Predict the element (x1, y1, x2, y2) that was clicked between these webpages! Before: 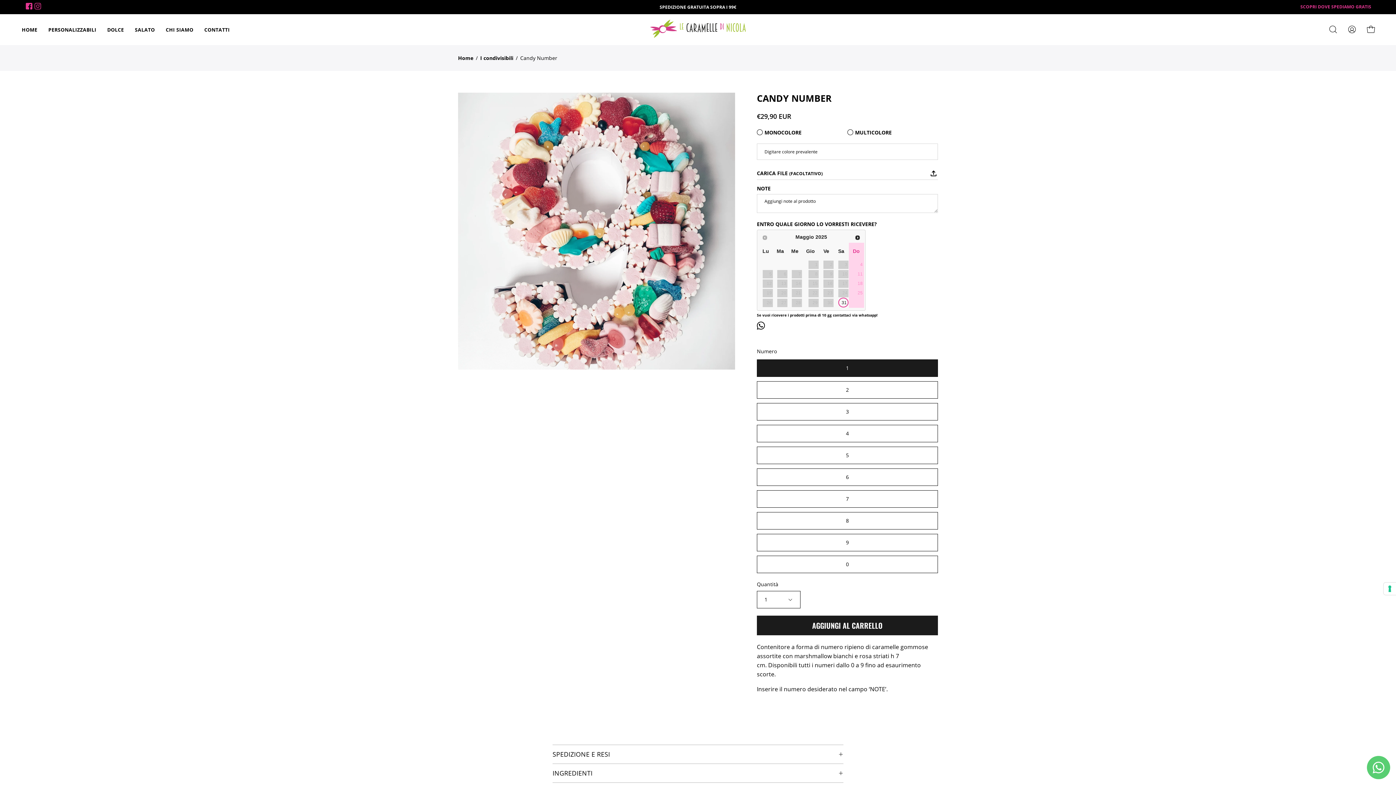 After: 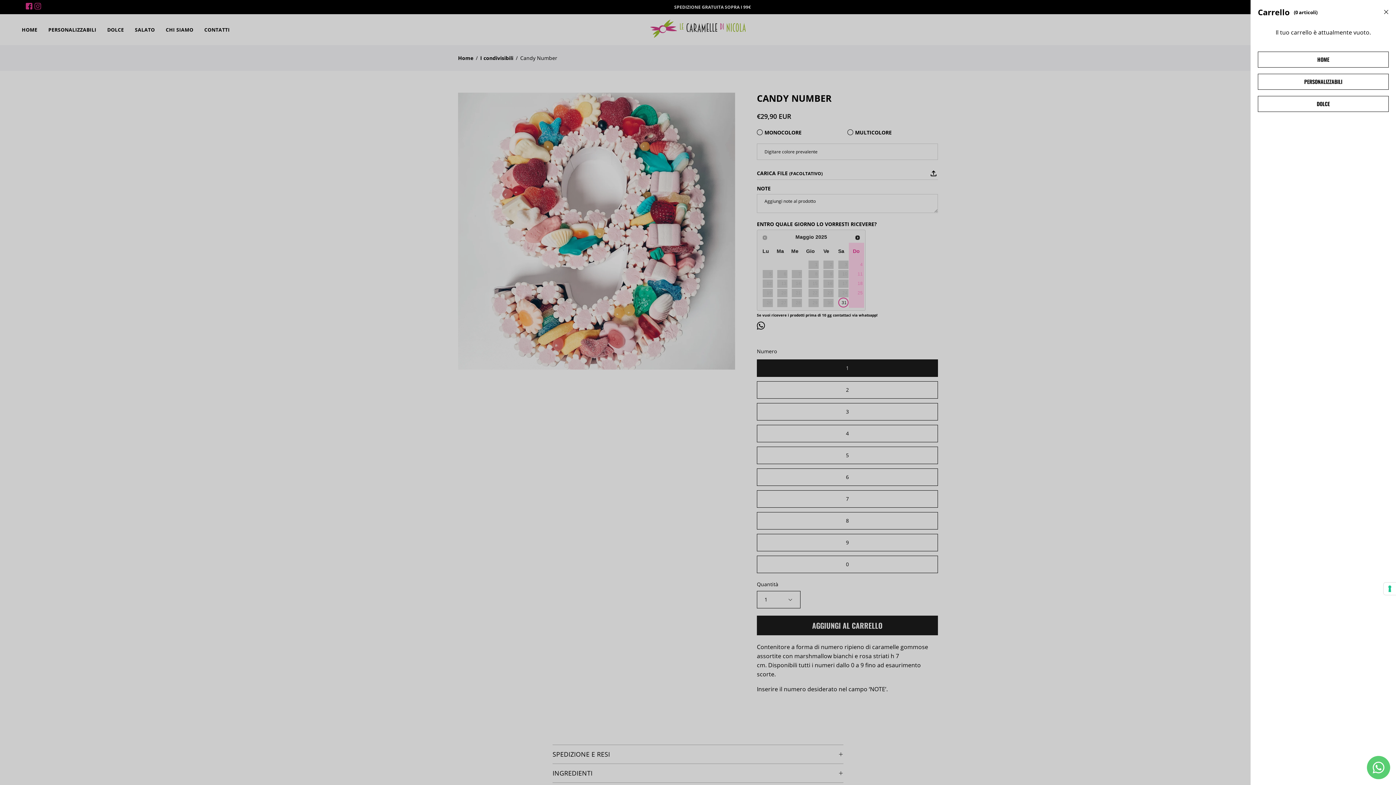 Action: label: APRI CARRELLO bbox: (1363, 21, 1378, 37)